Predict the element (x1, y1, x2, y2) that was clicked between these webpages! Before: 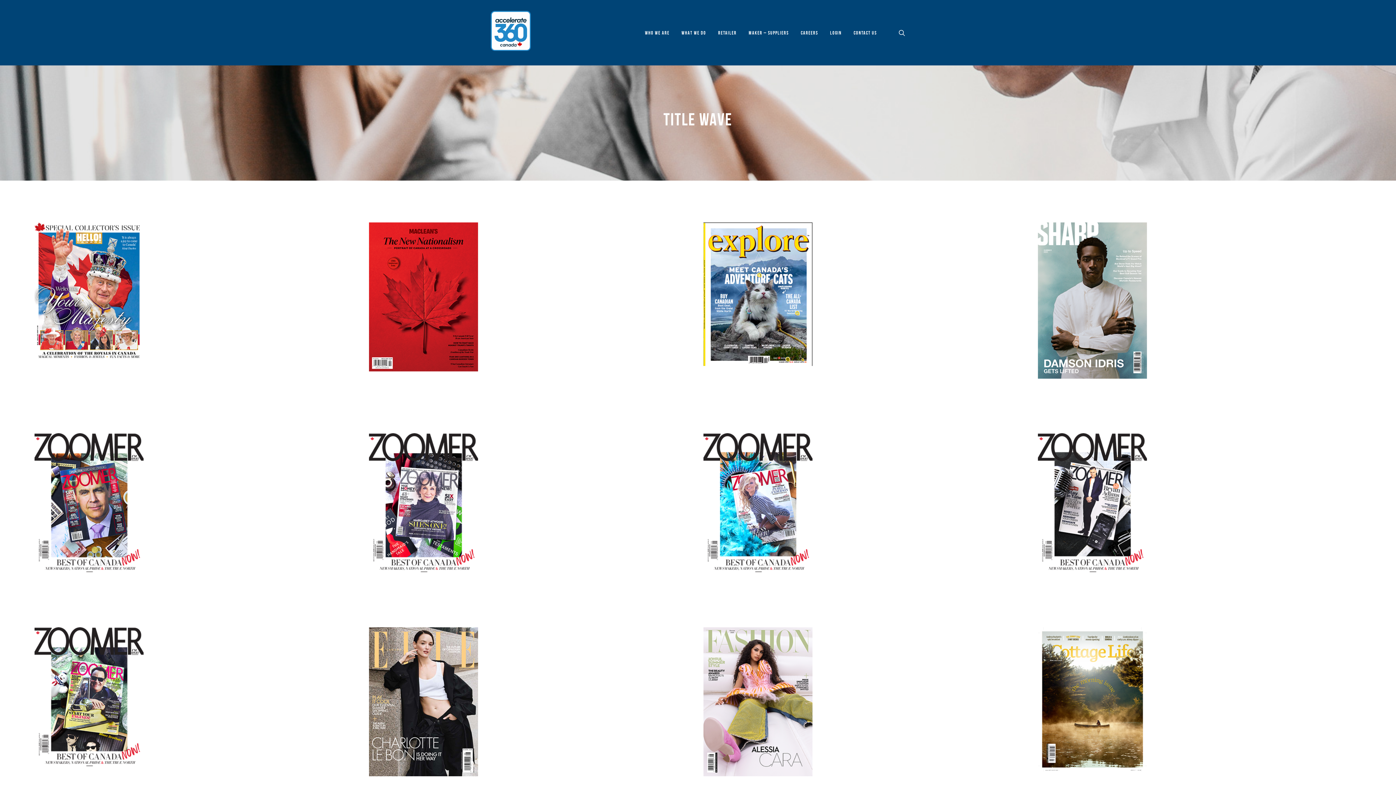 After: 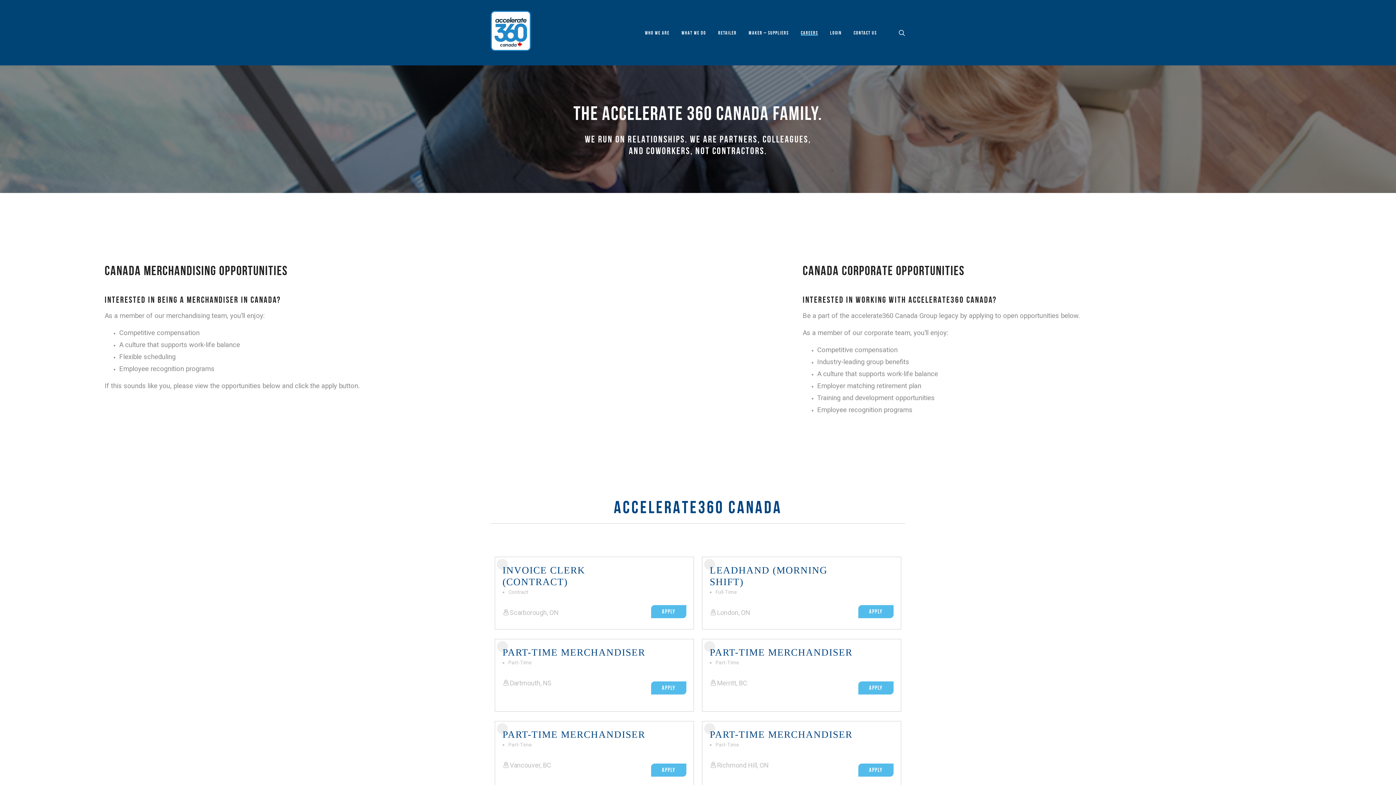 Action: label: CAREERS bbox: (801, 27, 818, 37)